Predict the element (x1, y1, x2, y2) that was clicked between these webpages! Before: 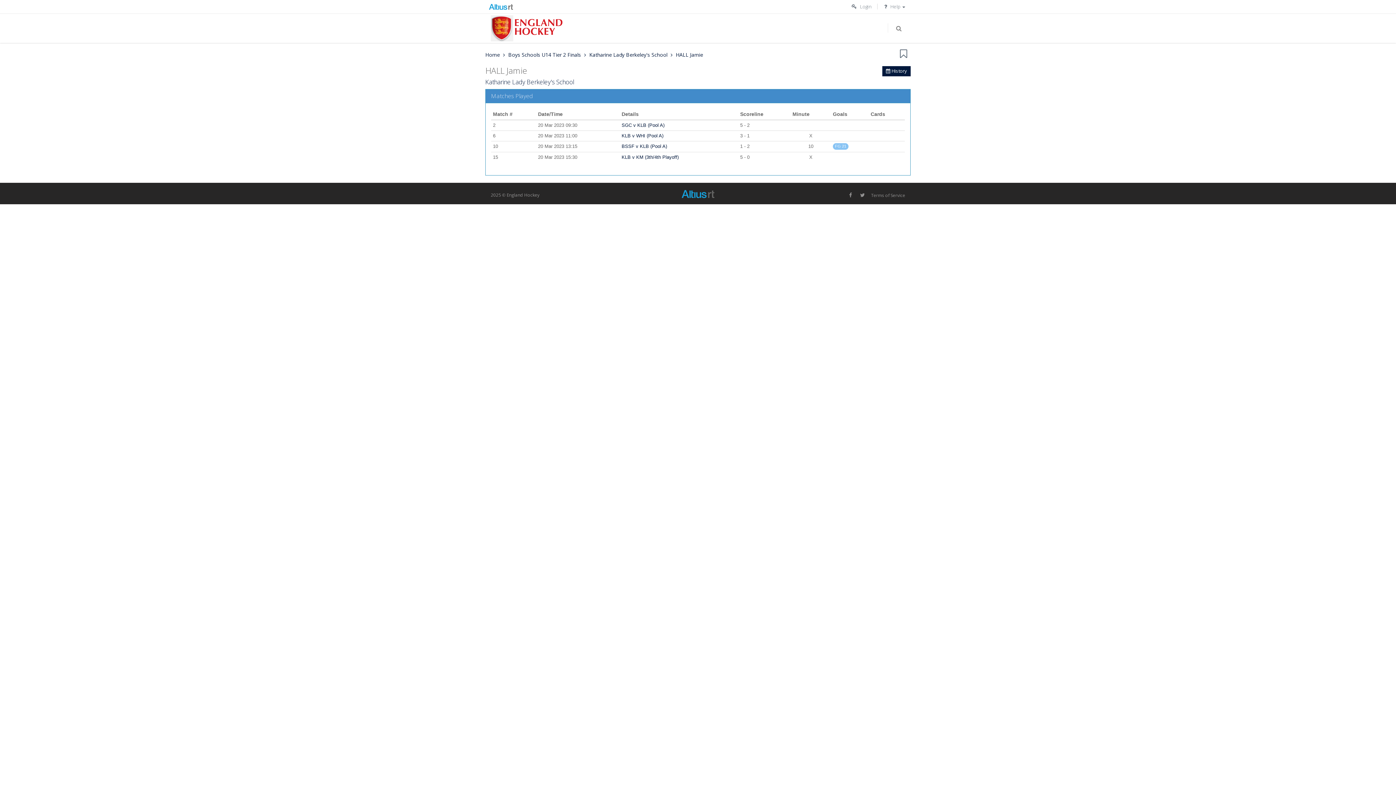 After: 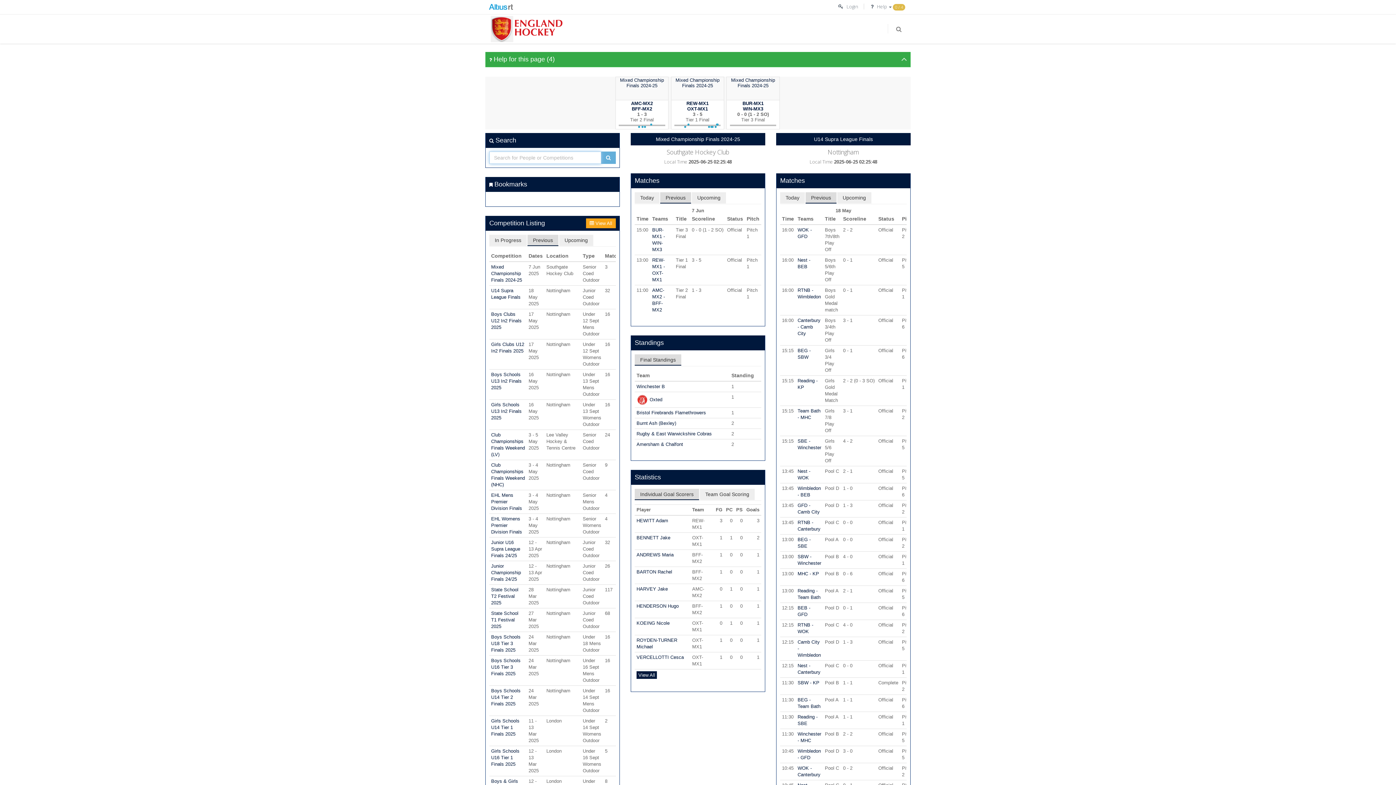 Action: bbox: (490, 13, 562, 42)